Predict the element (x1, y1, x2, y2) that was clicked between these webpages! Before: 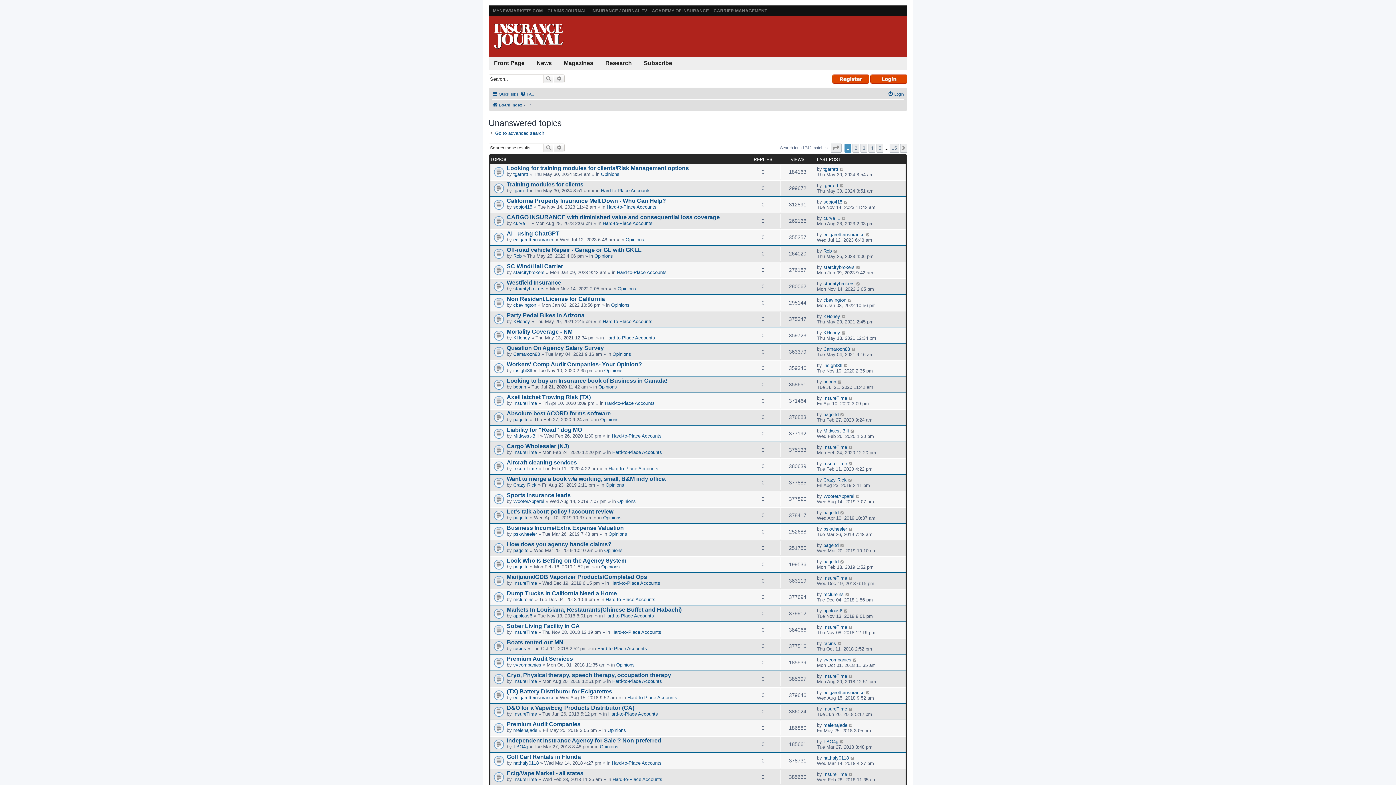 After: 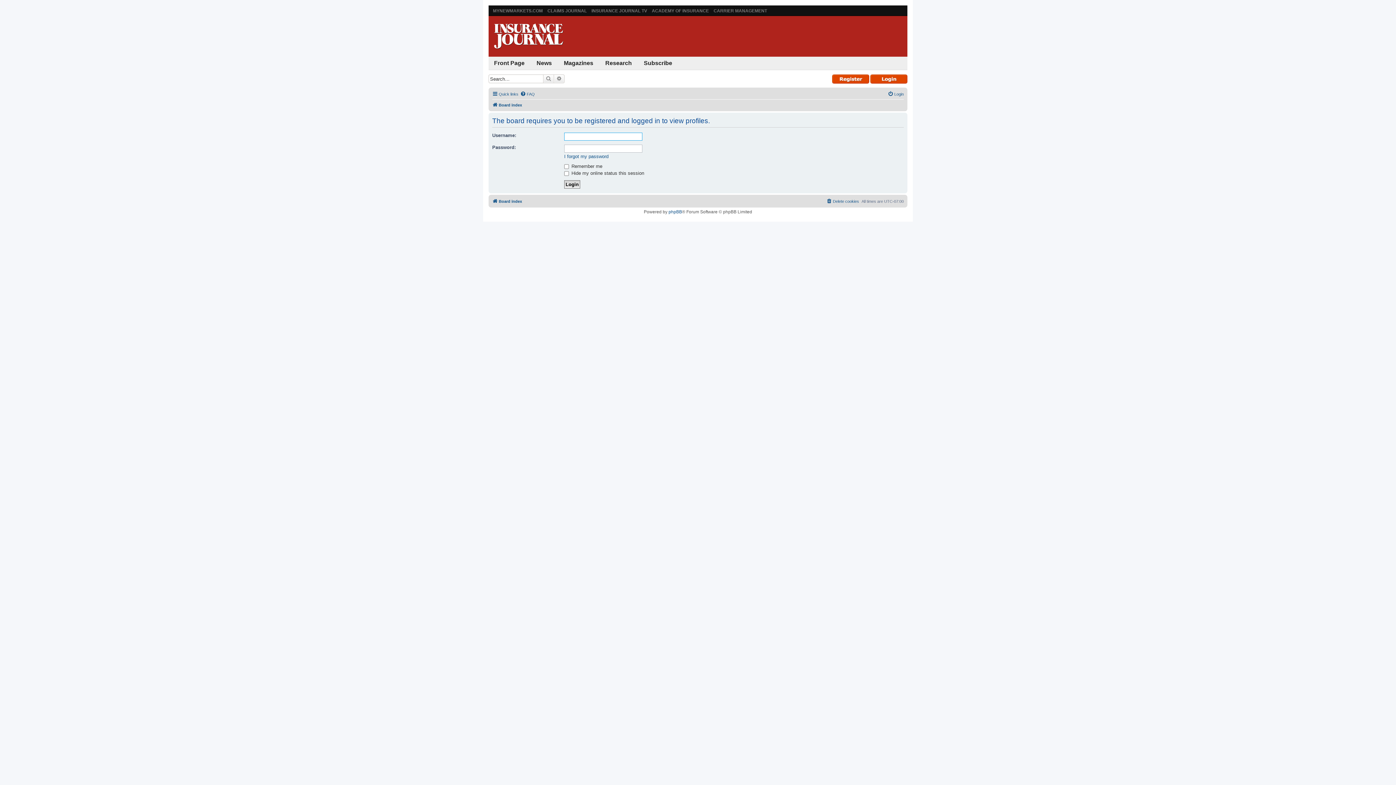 Action: bbox: (513, 728, 537, 733) label: melenajade